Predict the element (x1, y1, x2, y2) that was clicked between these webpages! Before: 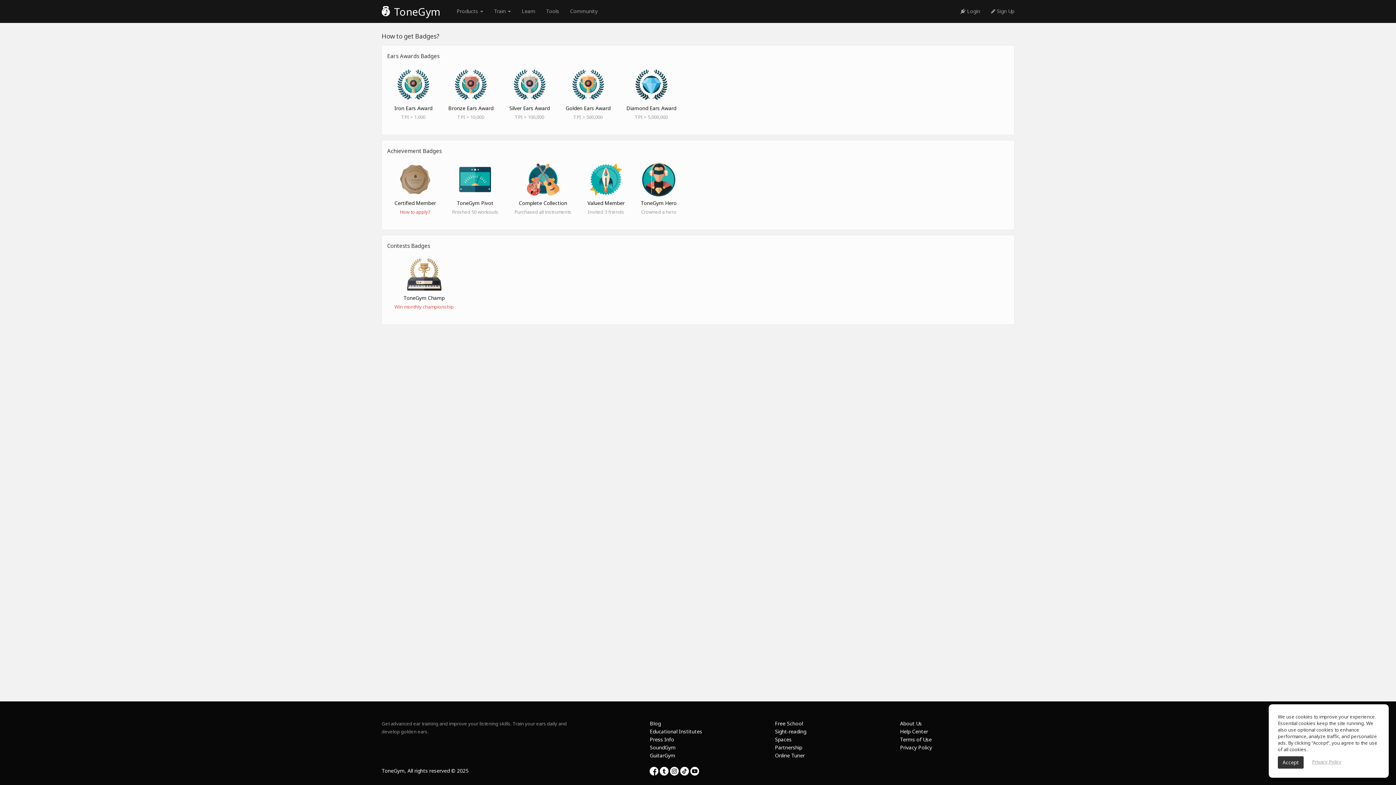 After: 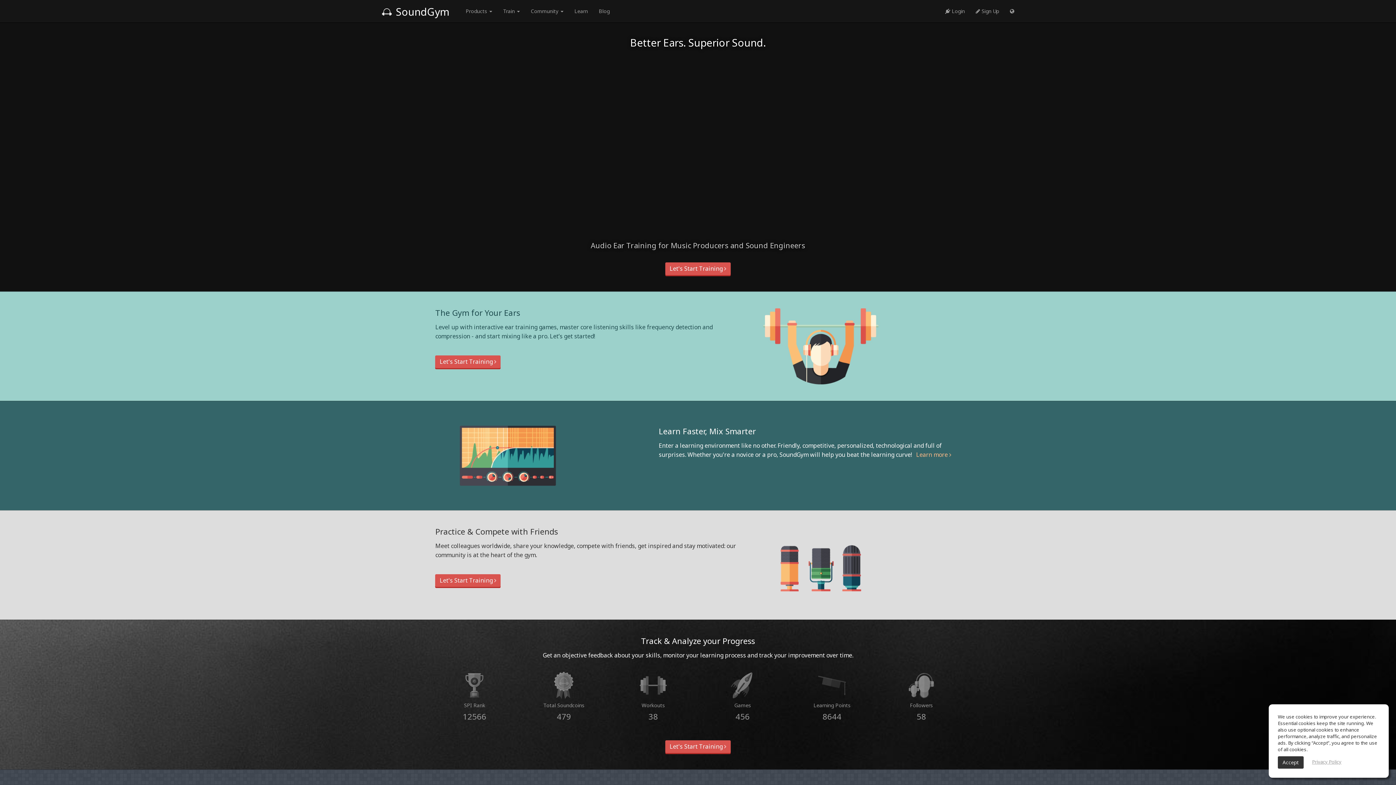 Action: label: SoundGym bbox: (649, 744, 675, 751)